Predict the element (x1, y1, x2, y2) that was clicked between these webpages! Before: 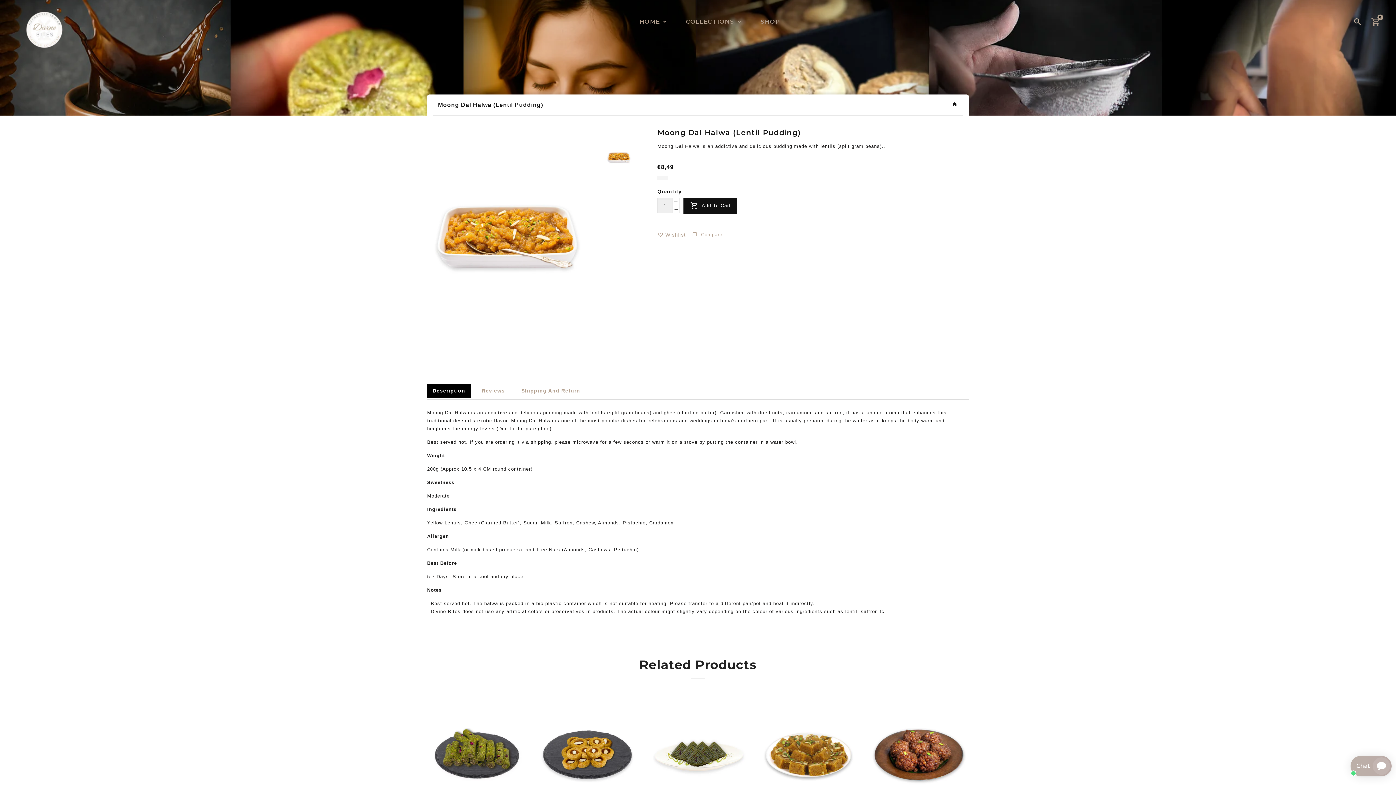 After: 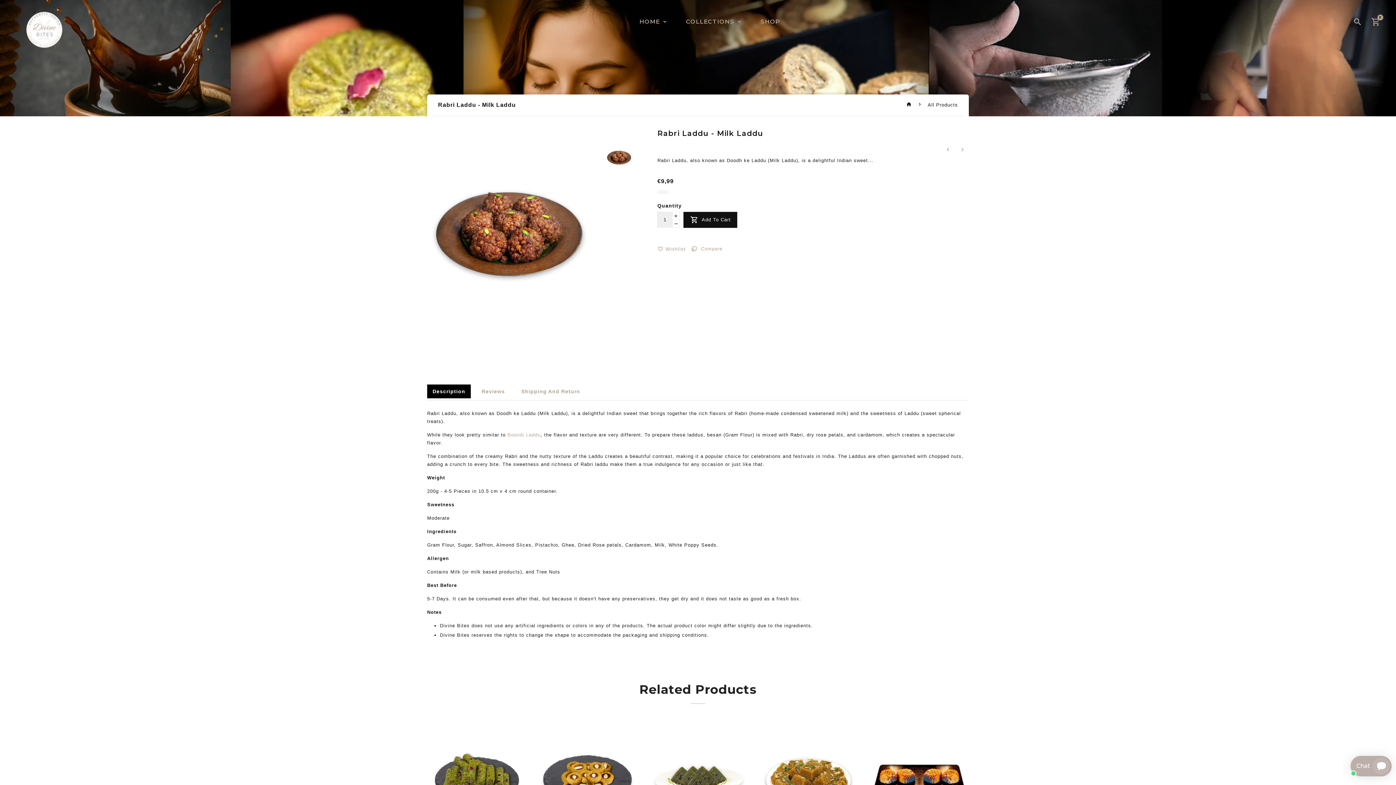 Action: bbox: (869, 690, 969, 820)